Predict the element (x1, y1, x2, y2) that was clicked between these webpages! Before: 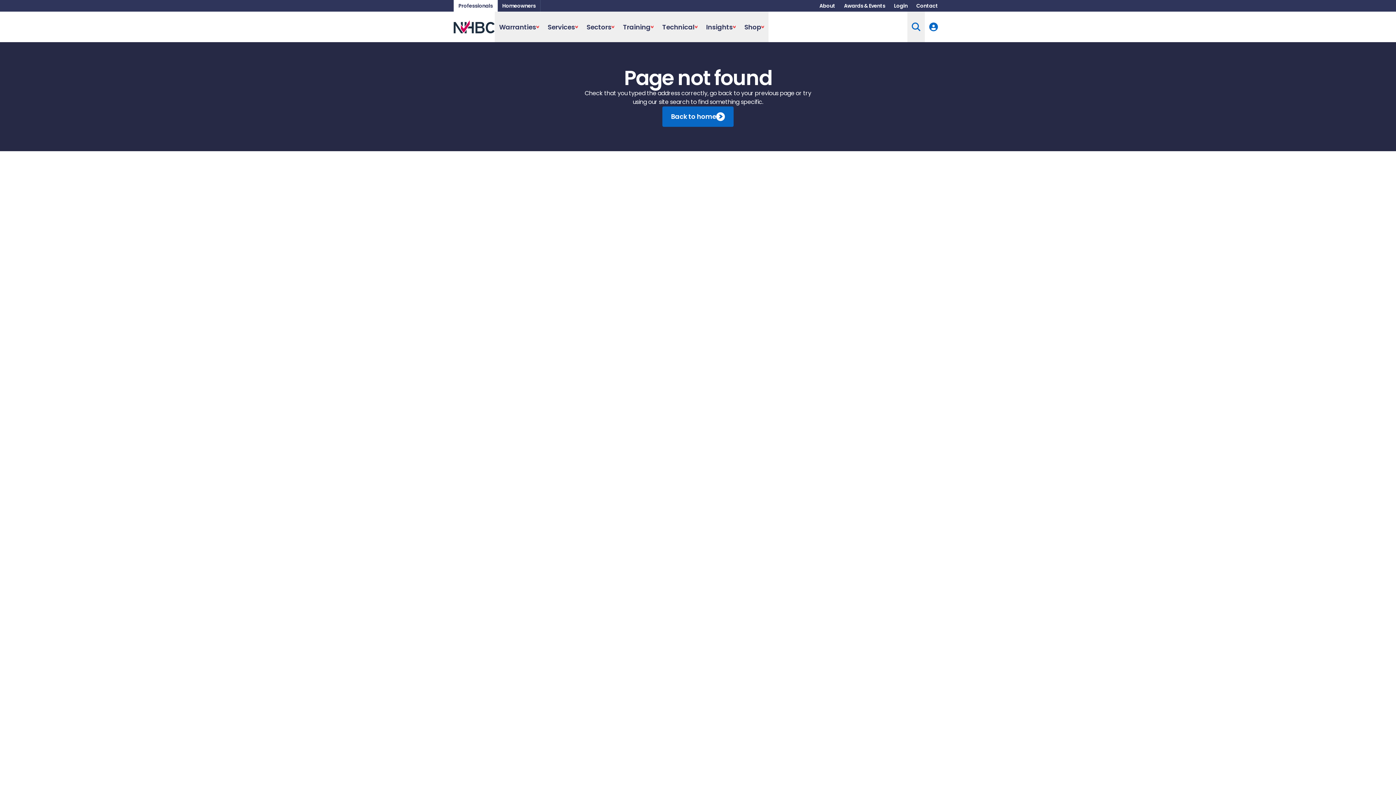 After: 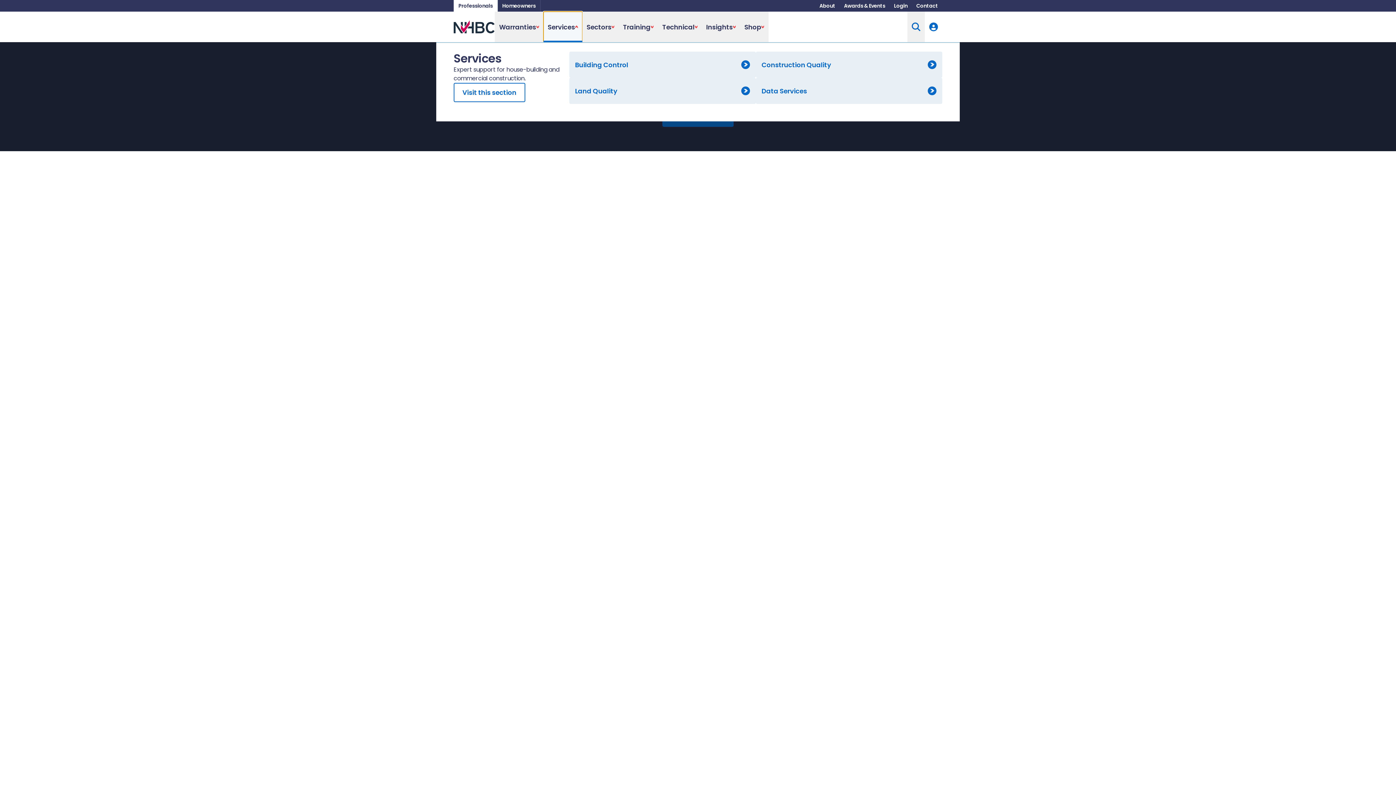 Action: bbox: (543, 11, 582, 42) label: Services